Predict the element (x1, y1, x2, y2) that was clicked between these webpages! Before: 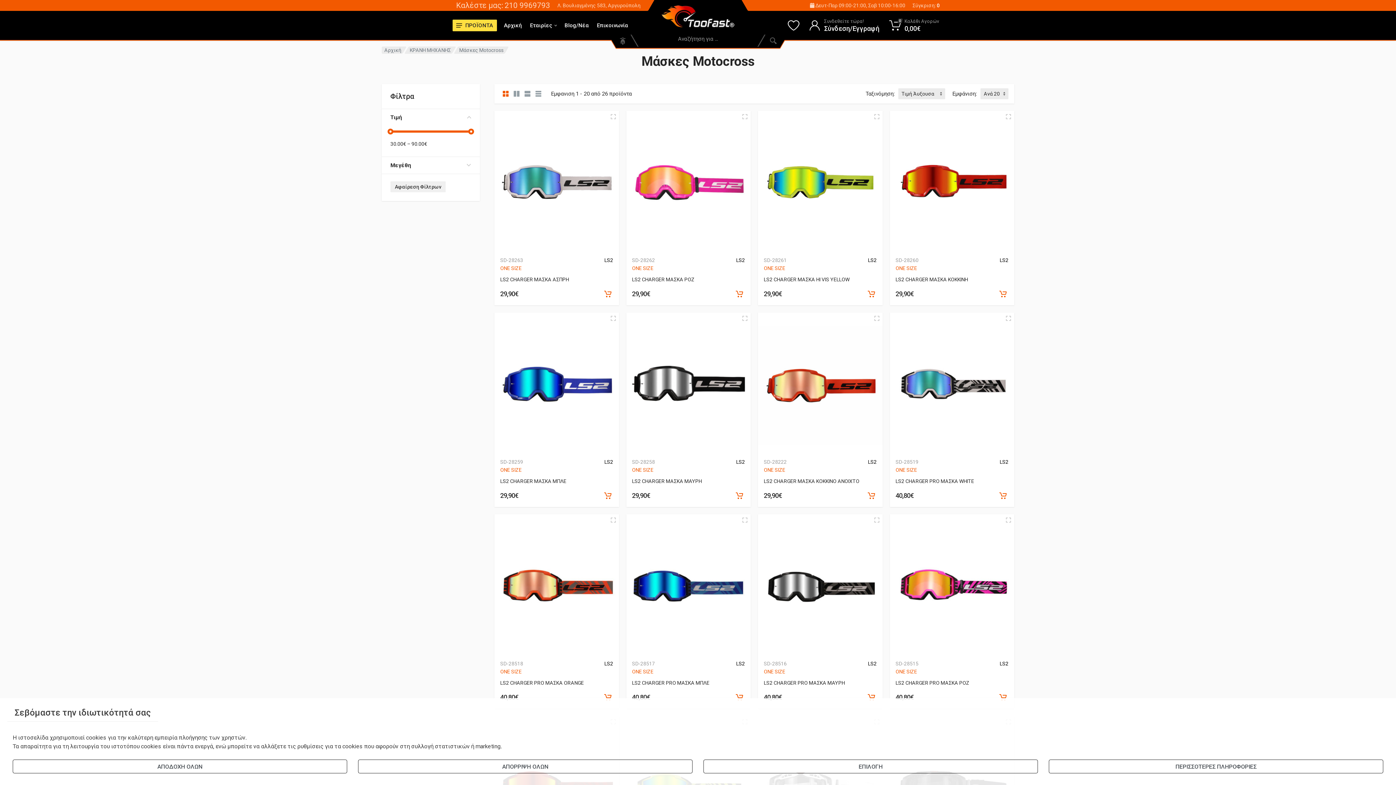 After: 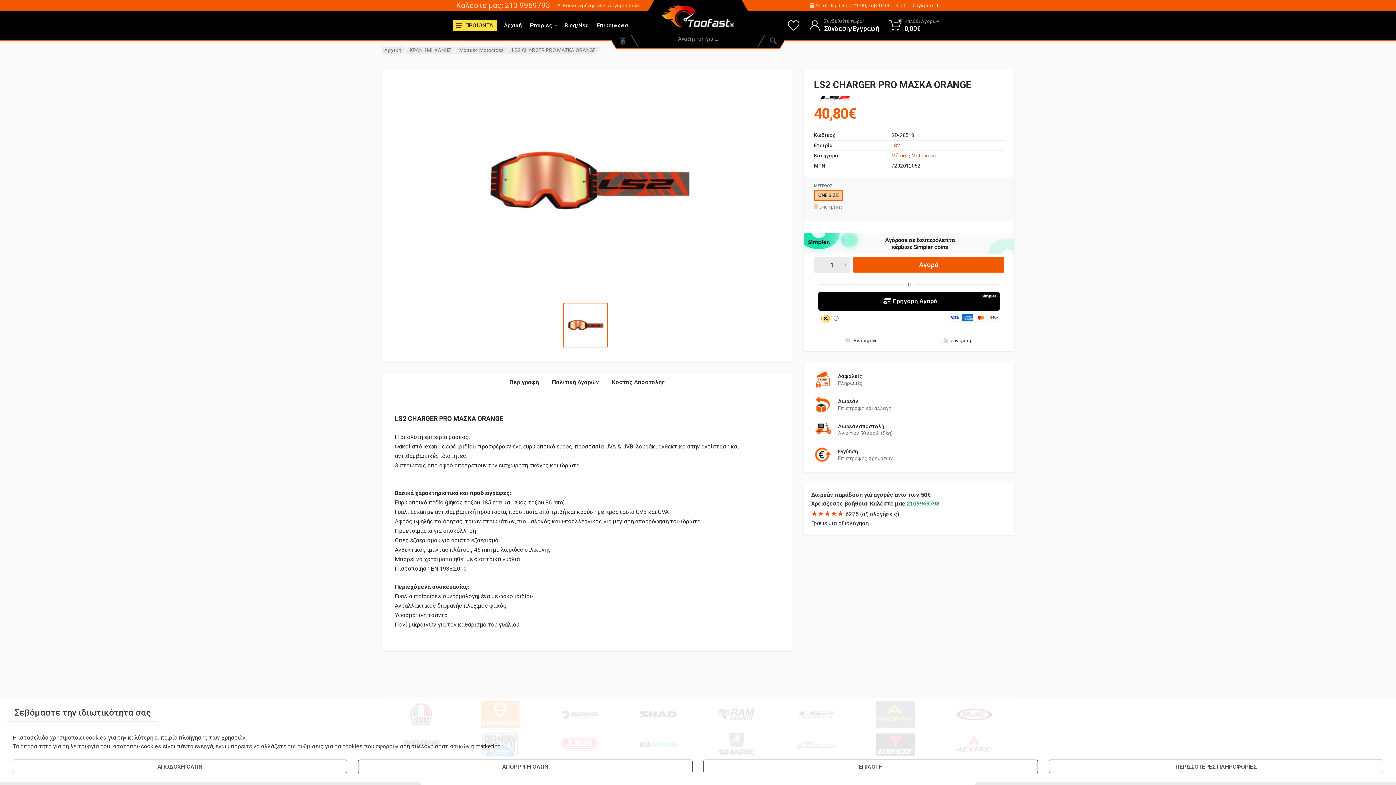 Action: bbox: (494, 514, 619, 659)